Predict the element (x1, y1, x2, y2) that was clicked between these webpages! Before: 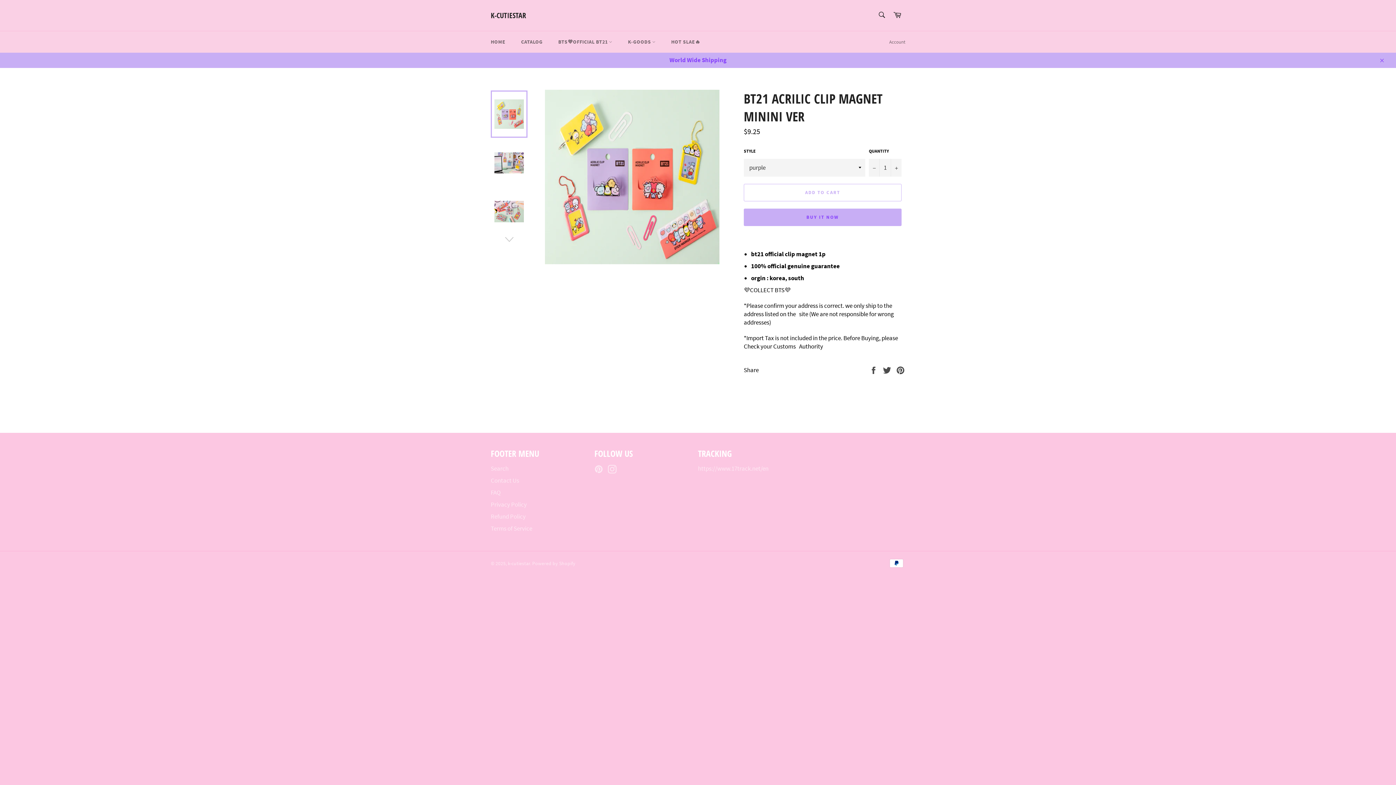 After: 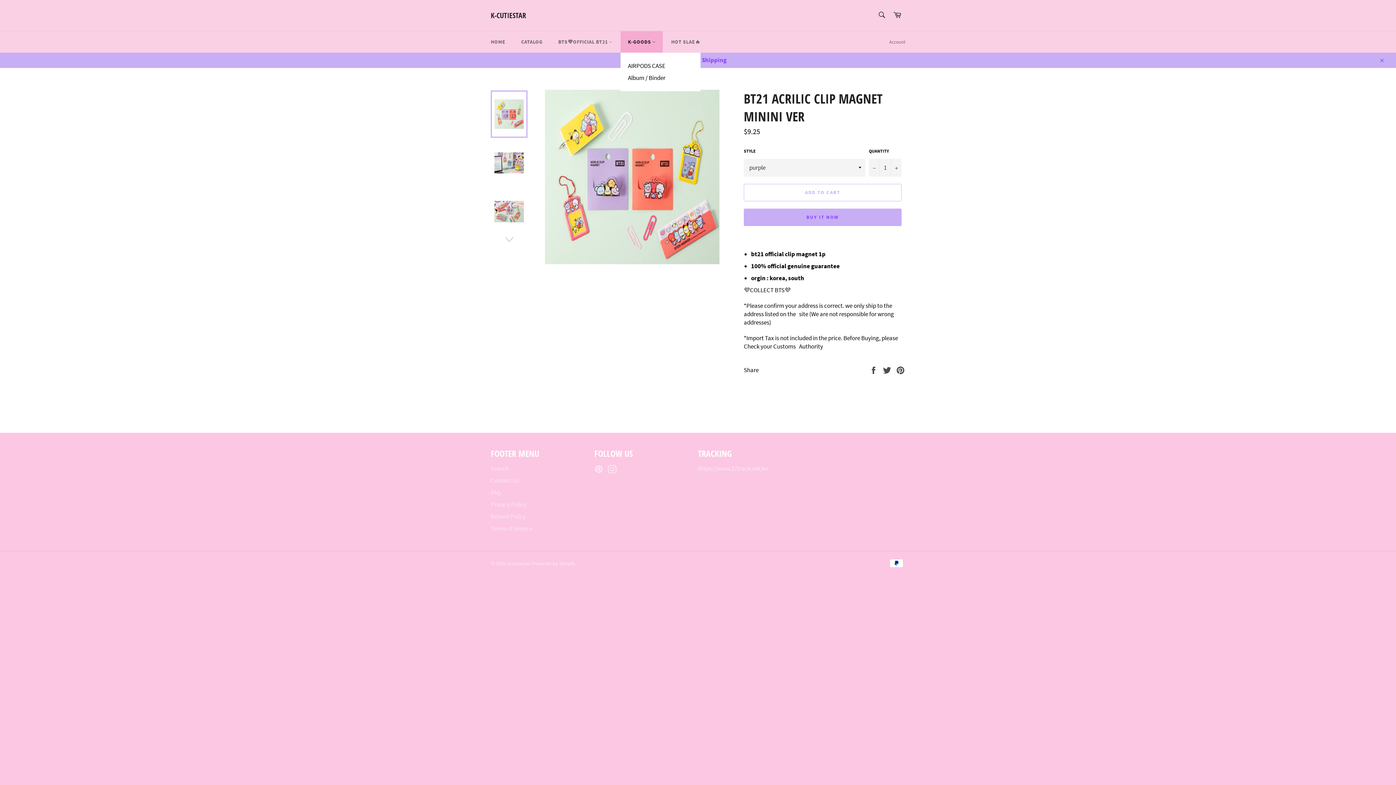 Action: label: K-GOODS  bbox: (620, 31, 662, 52)